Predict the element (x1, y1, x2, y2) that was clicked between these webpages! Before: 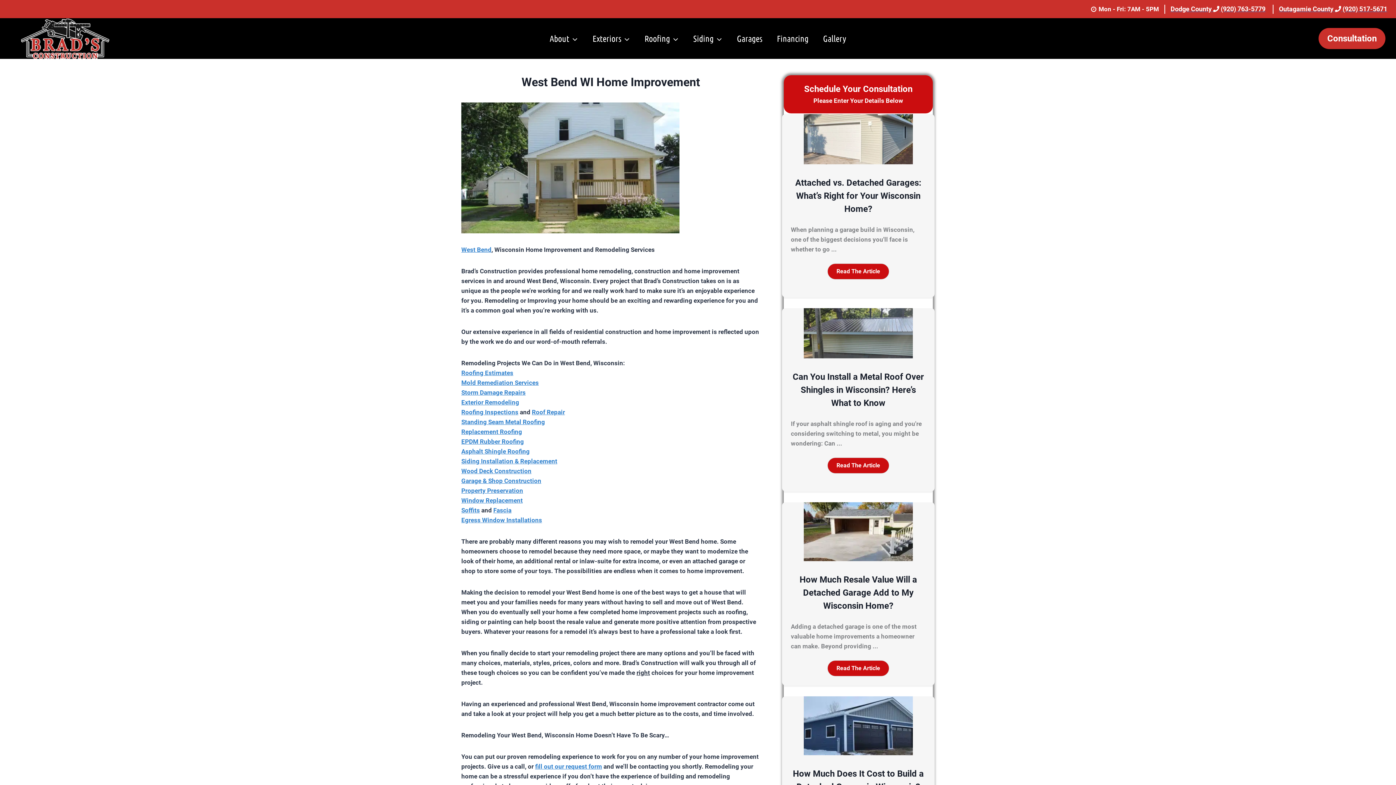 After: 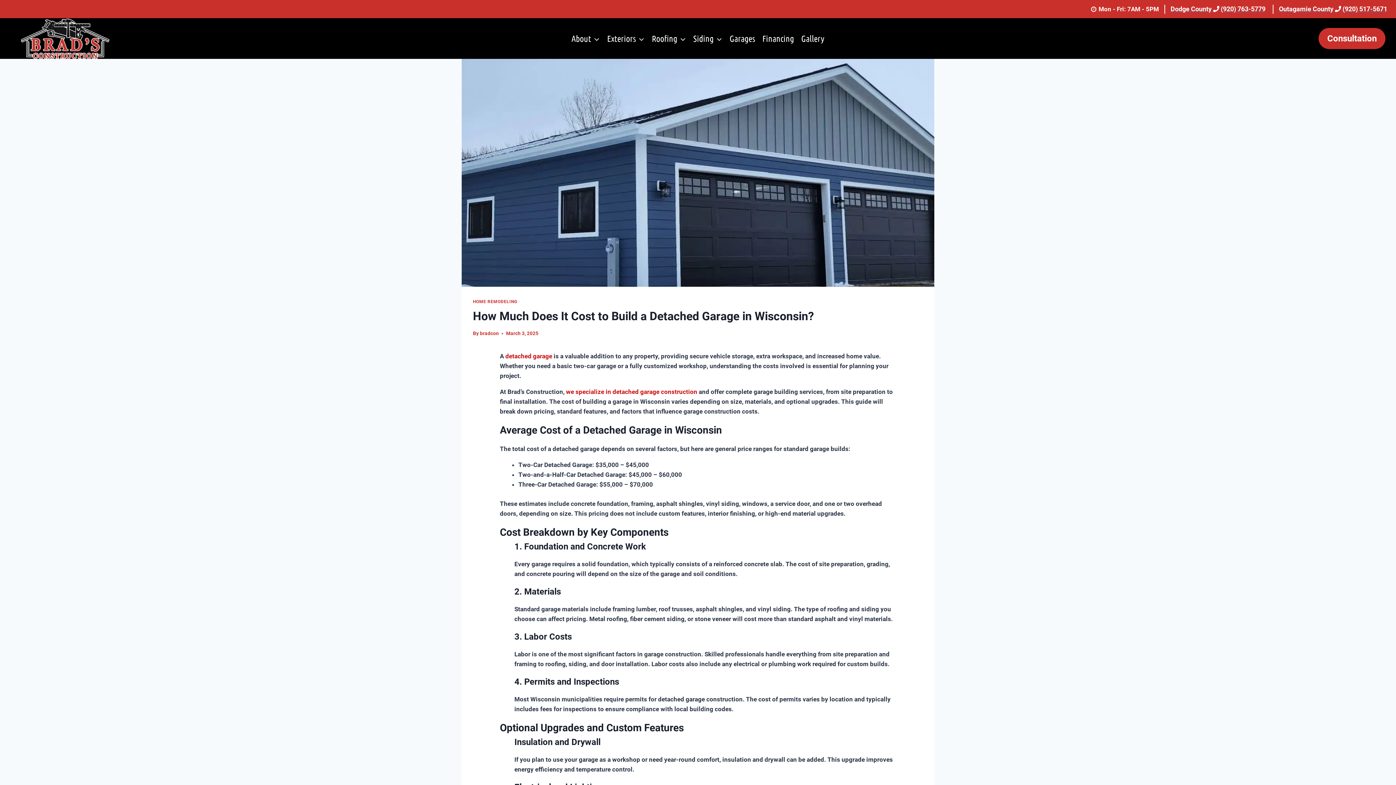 Action: bbox: (803, 749, 913, 757)